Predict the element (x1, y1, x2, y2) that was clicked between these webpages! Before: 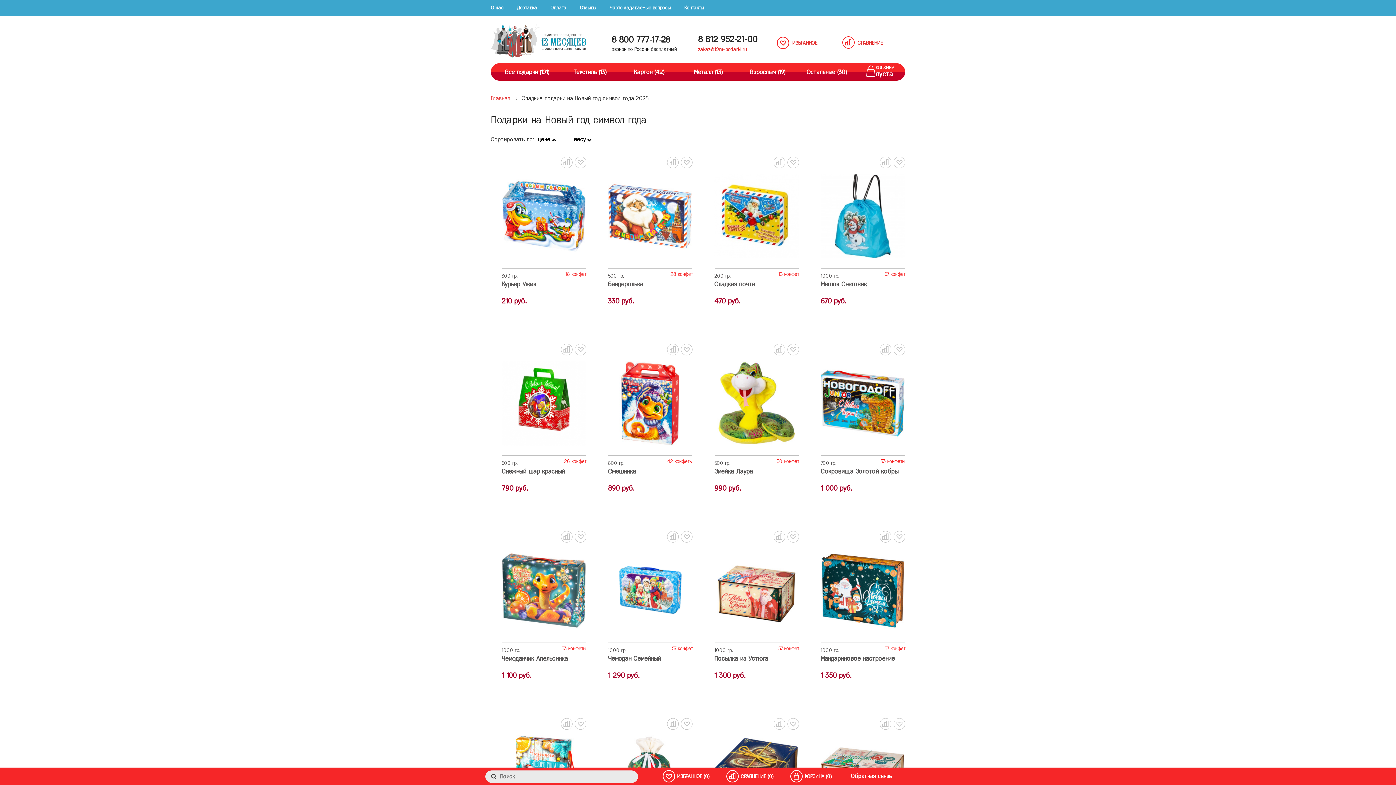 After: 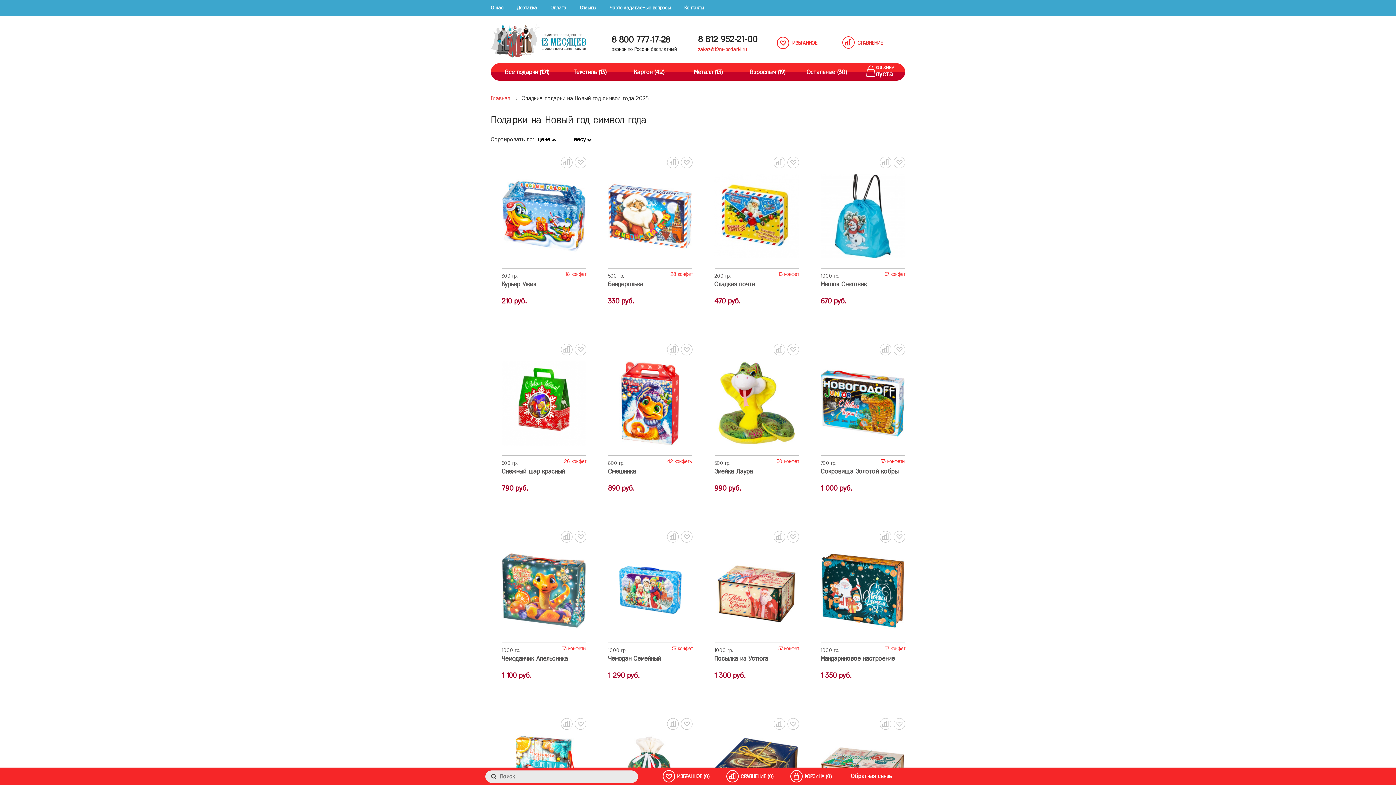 Action: bbox: (774, 35, 792, 50)